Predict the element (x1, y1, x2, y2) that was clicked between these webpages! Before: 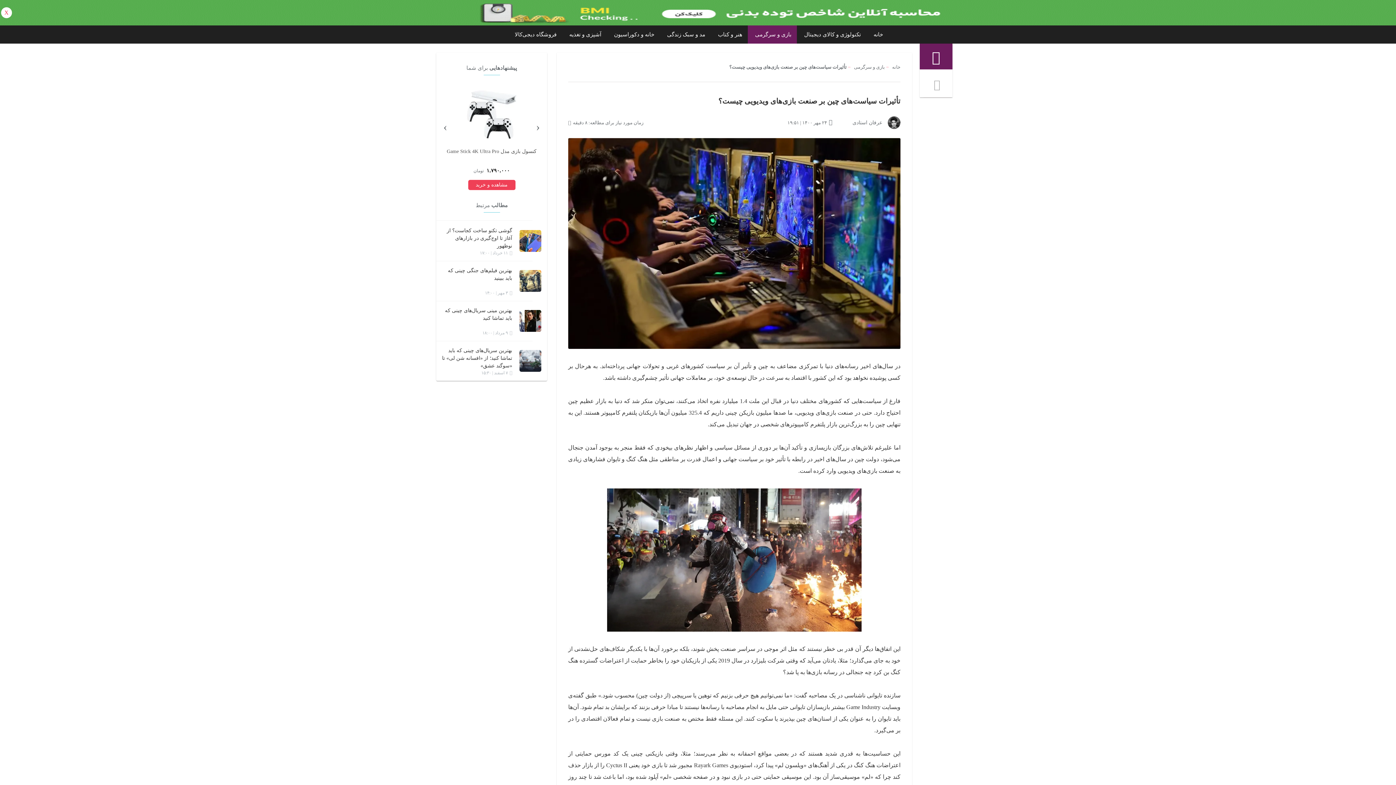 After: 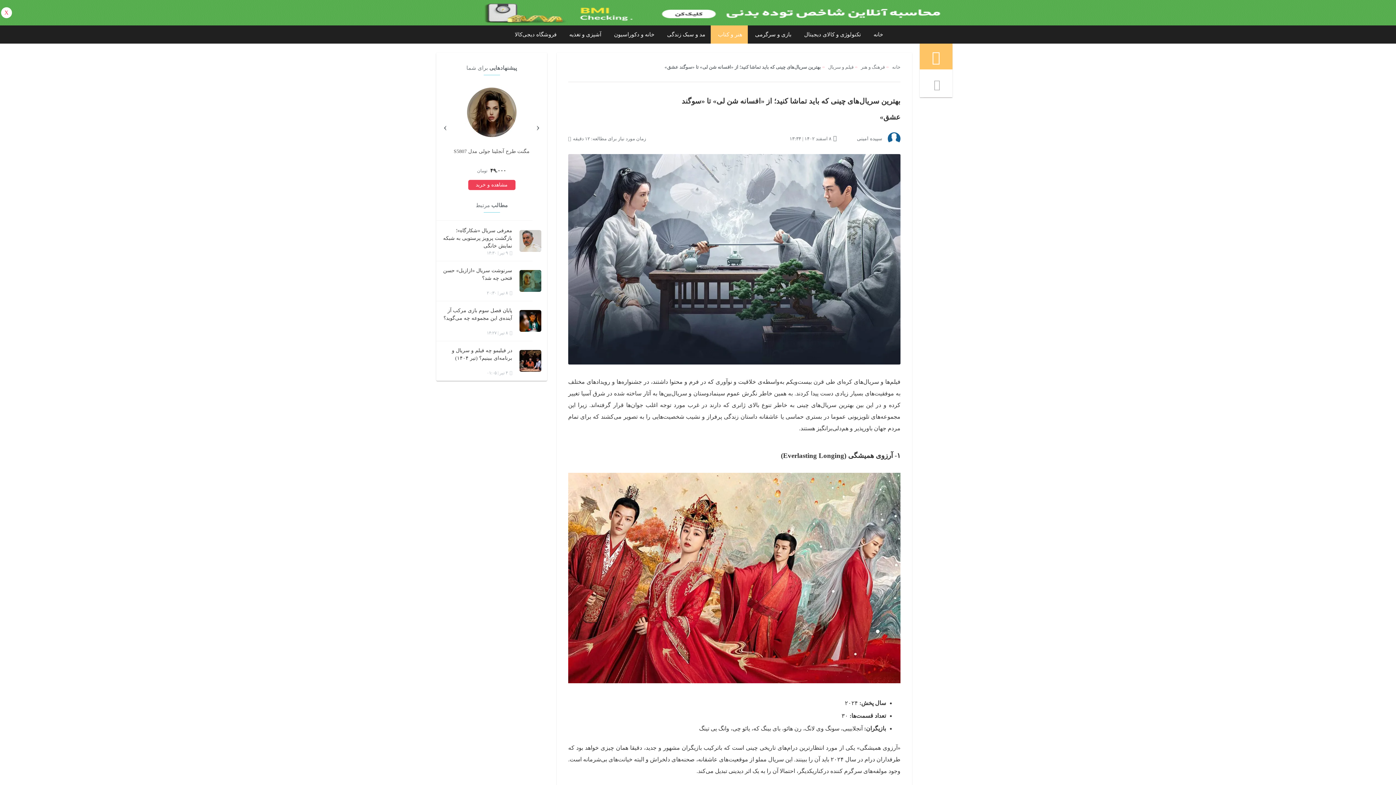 Action: bbox: (519, 350, 541, 372)